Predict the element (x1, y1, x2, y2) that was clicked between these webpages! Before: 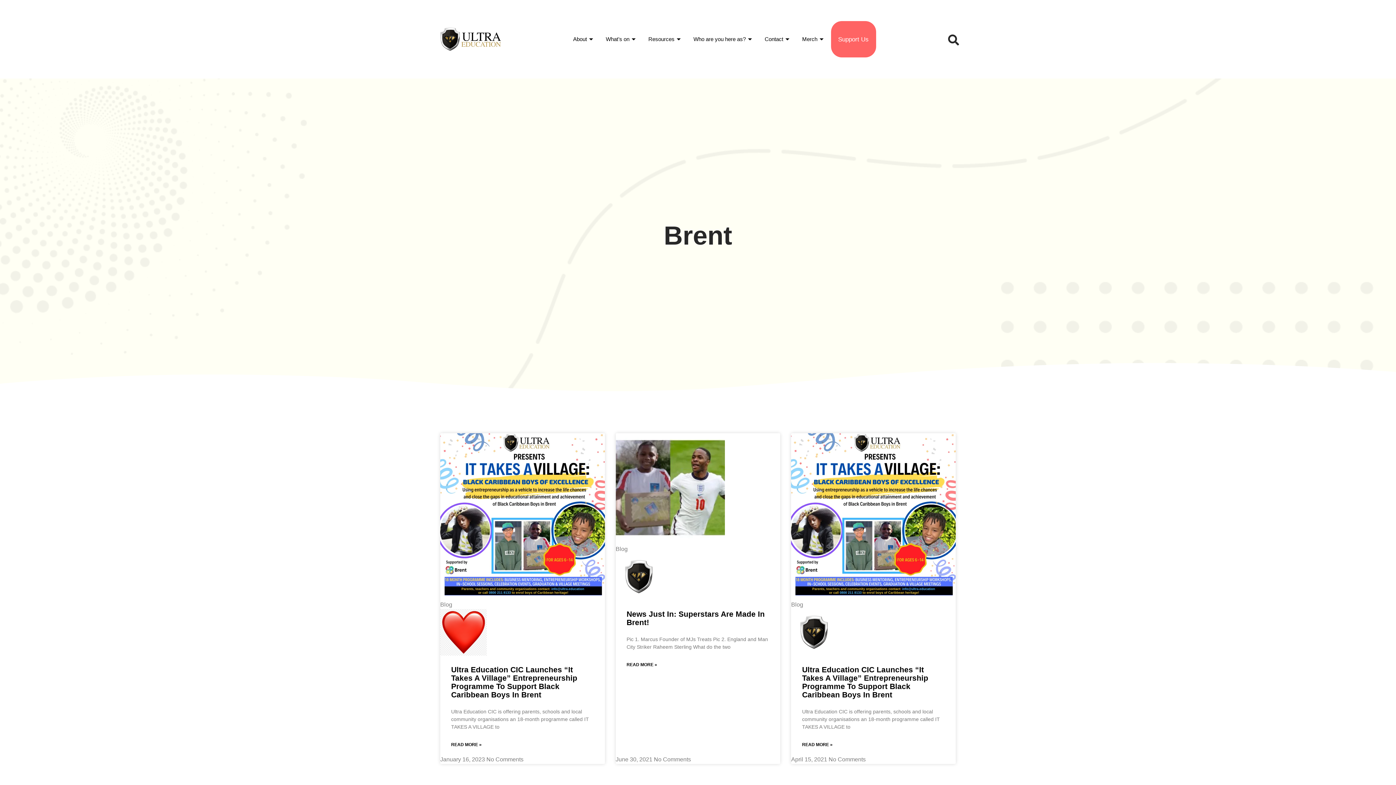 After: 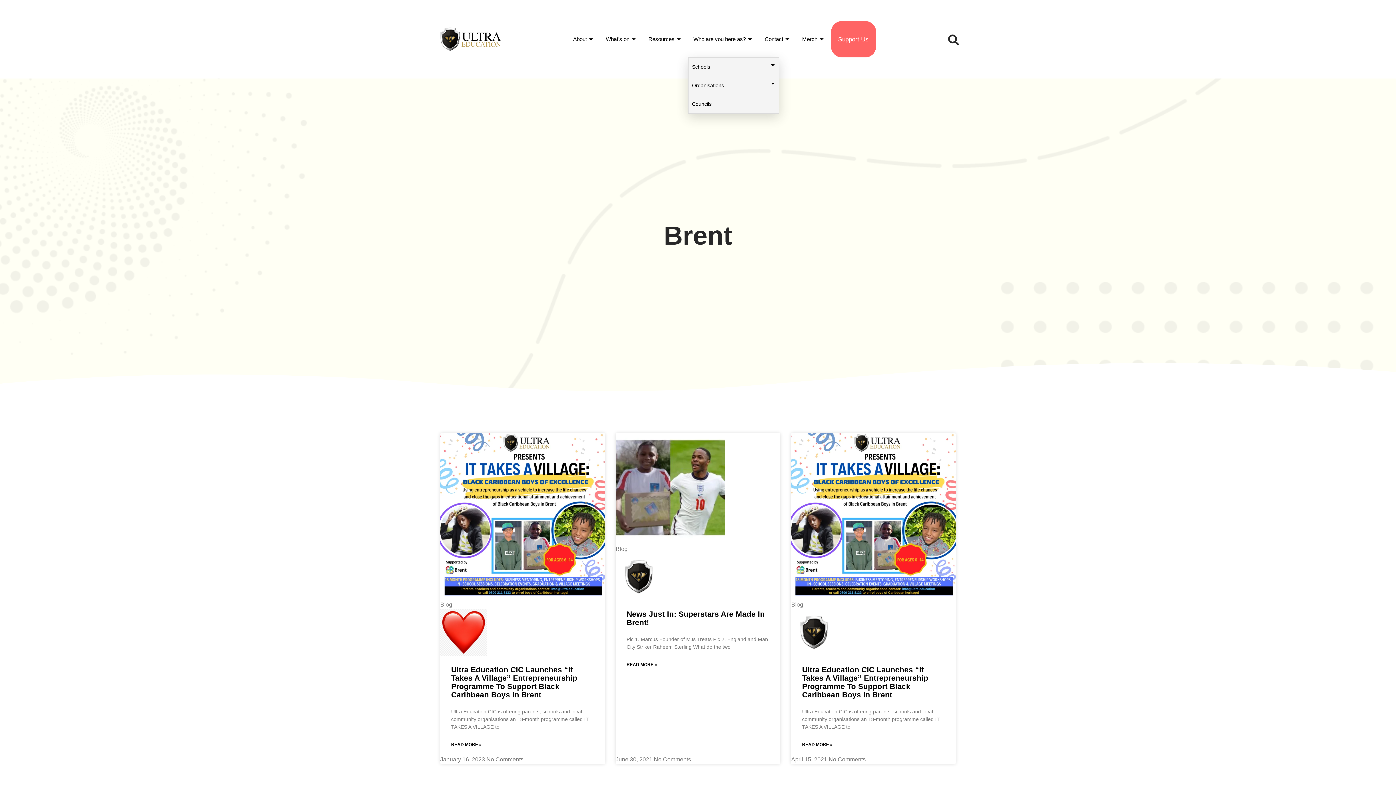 Action: bbox: (688, 21, 759, 57) label: Who are you here as?